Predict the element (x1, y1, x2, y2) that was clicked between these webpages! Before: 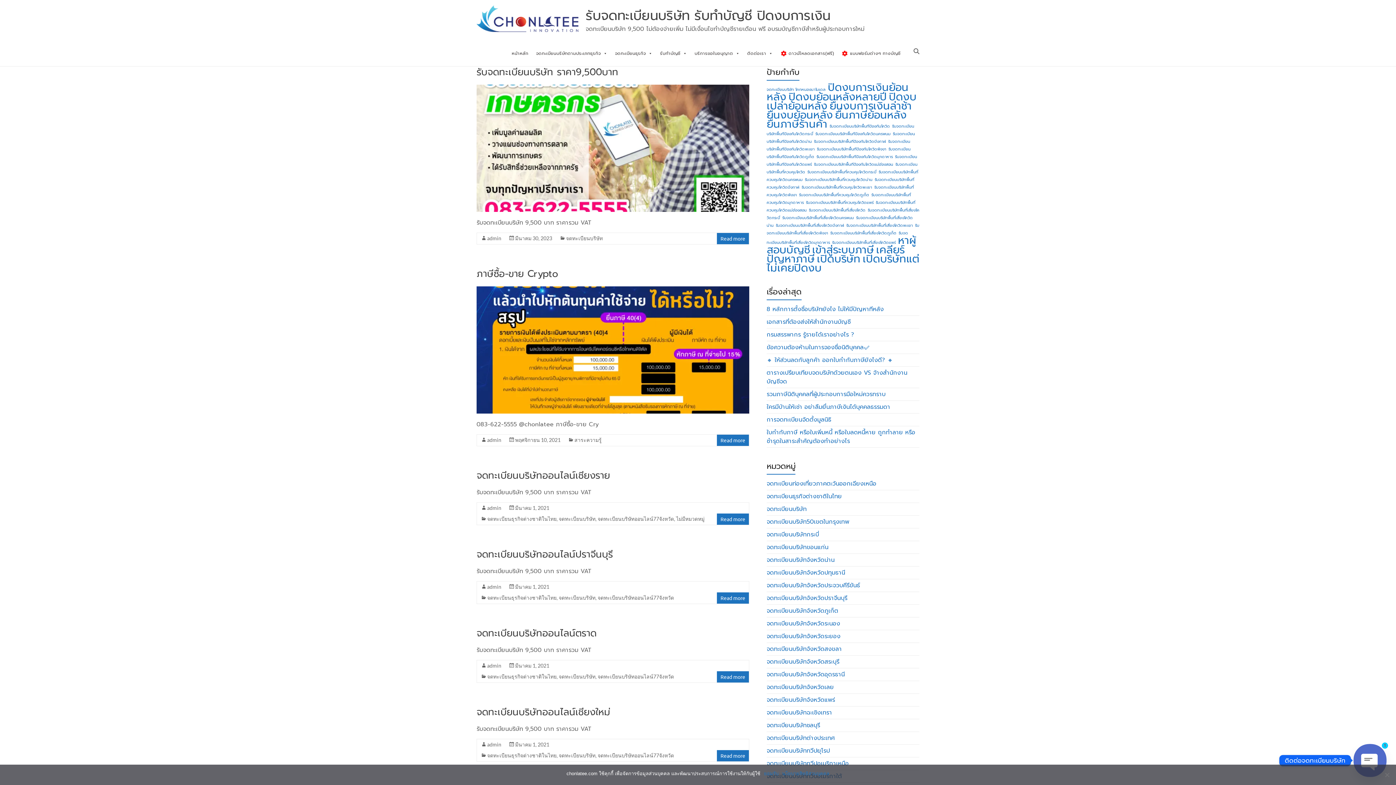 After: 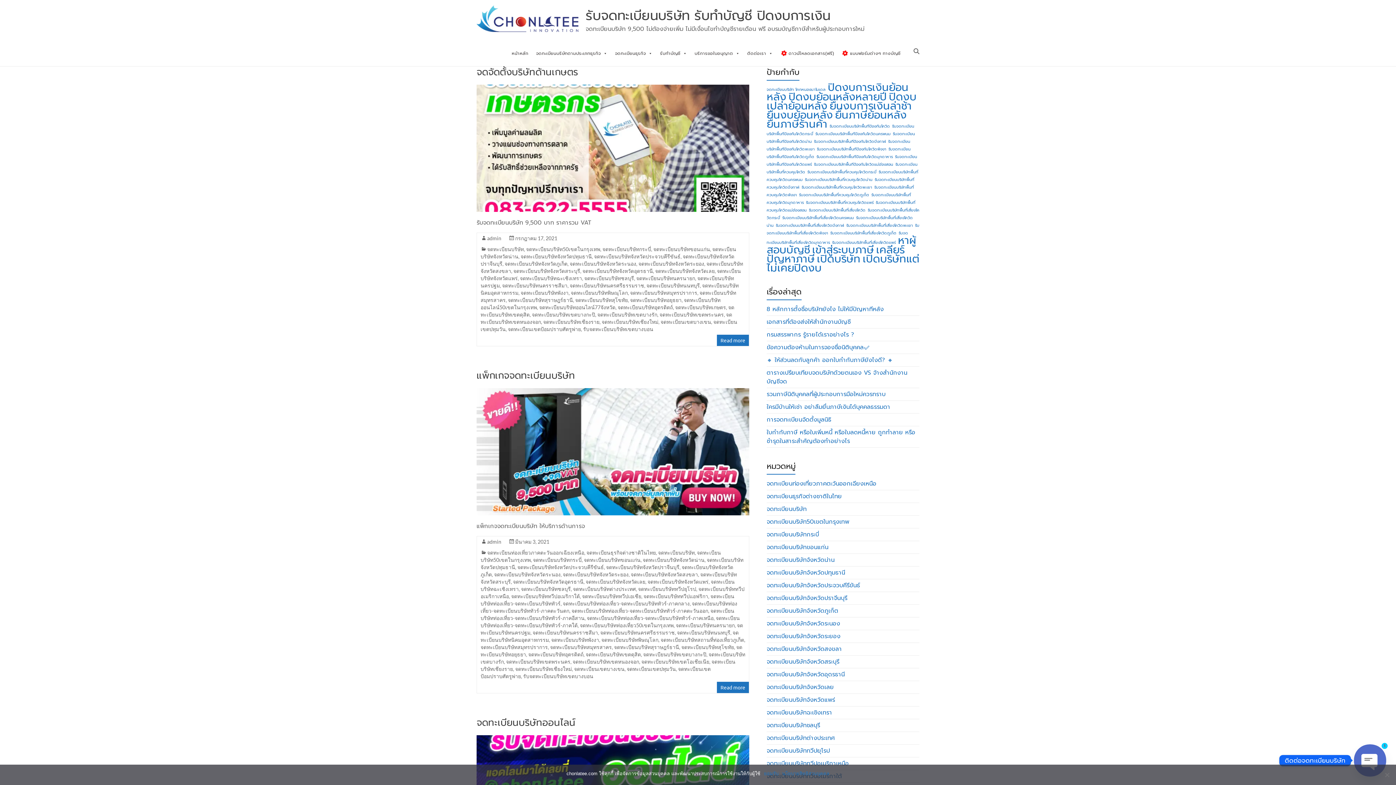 Action: bbox: (766, 670, 845, 679) label: จดทะเบียนบริษัทจังหวัดอุดรธานี